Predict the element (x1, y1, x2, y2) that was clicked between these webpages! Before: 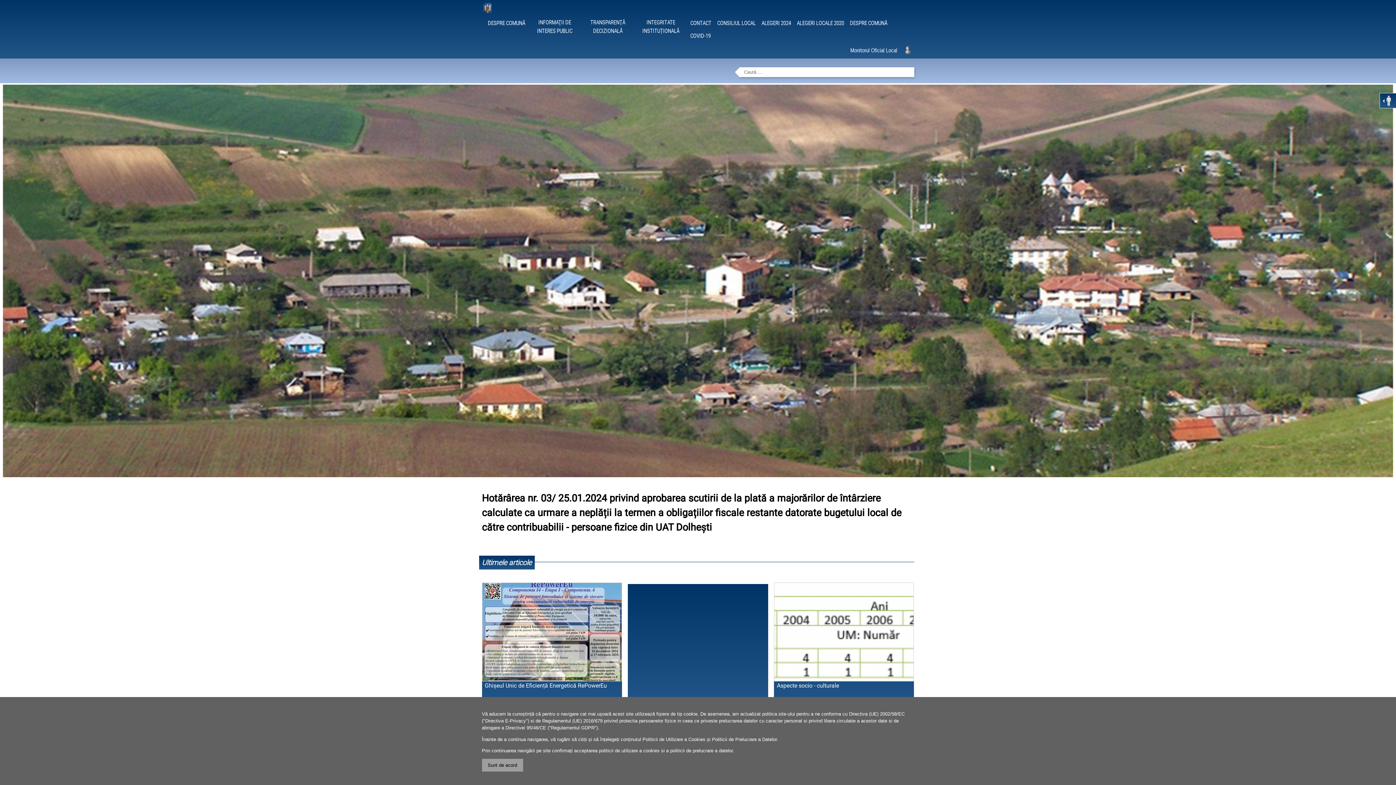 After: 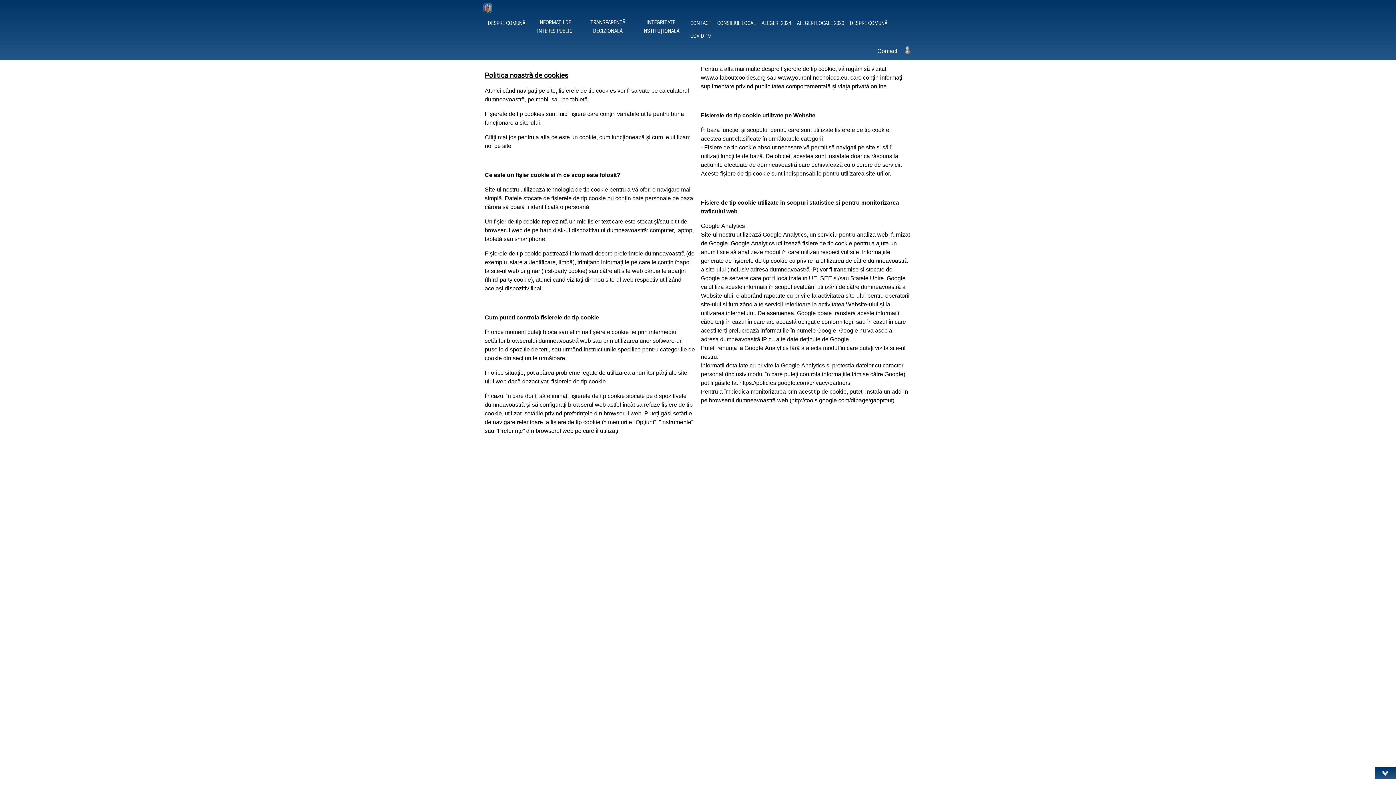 Action: bbox: (642, 736, 705, 742) label: Politicii de Utilizare a Cookies